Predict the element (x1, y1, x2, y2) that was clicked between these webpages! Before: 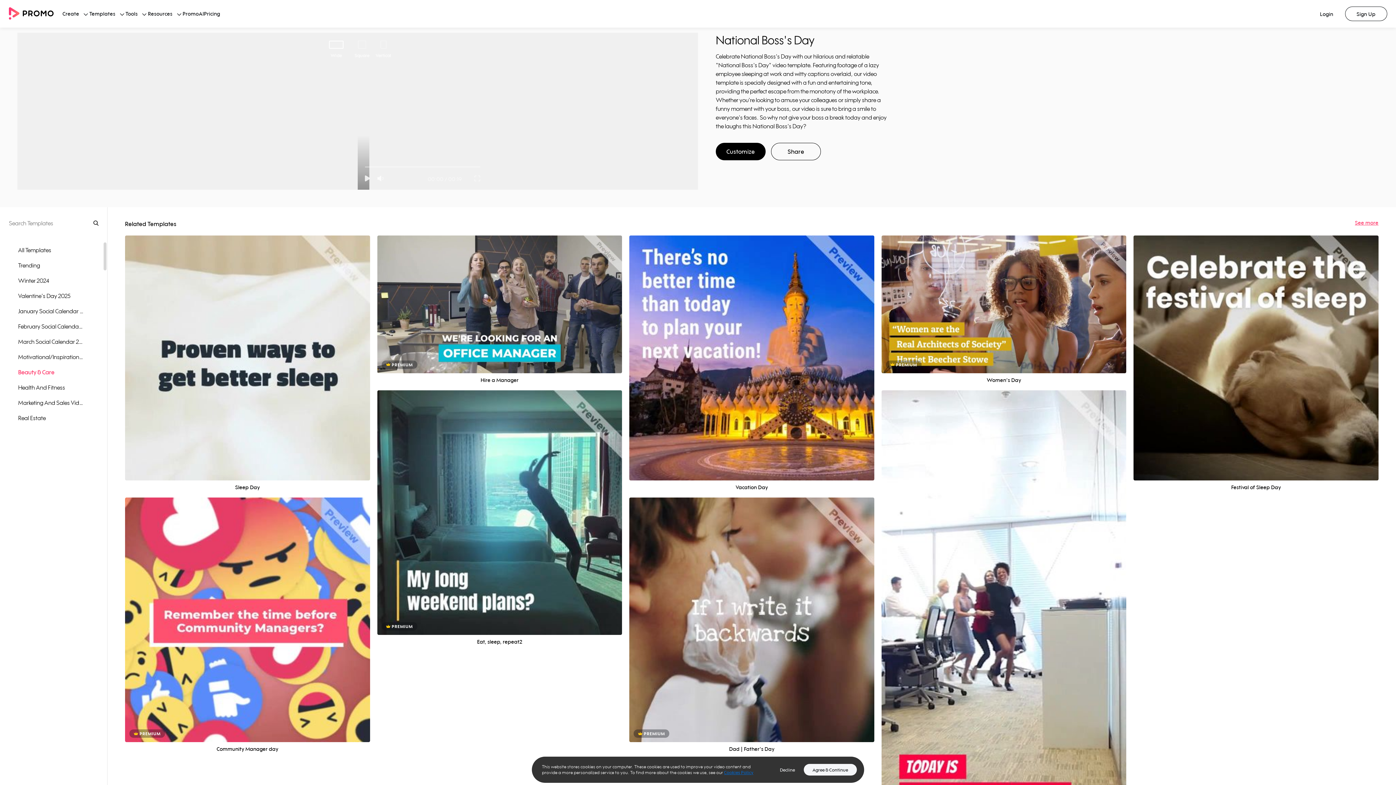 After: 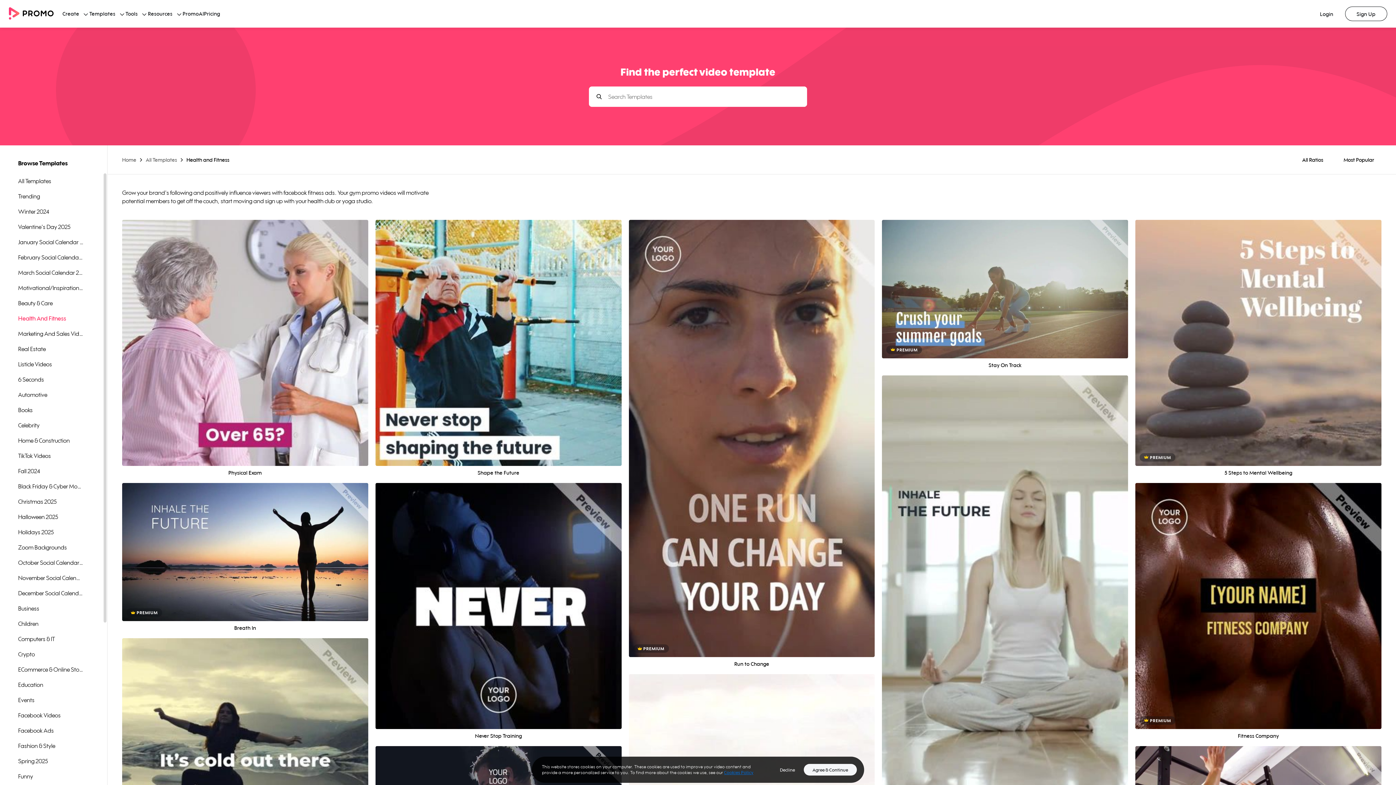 Action: label: Health And Fitness bbox: (0, 380, 83, 395)